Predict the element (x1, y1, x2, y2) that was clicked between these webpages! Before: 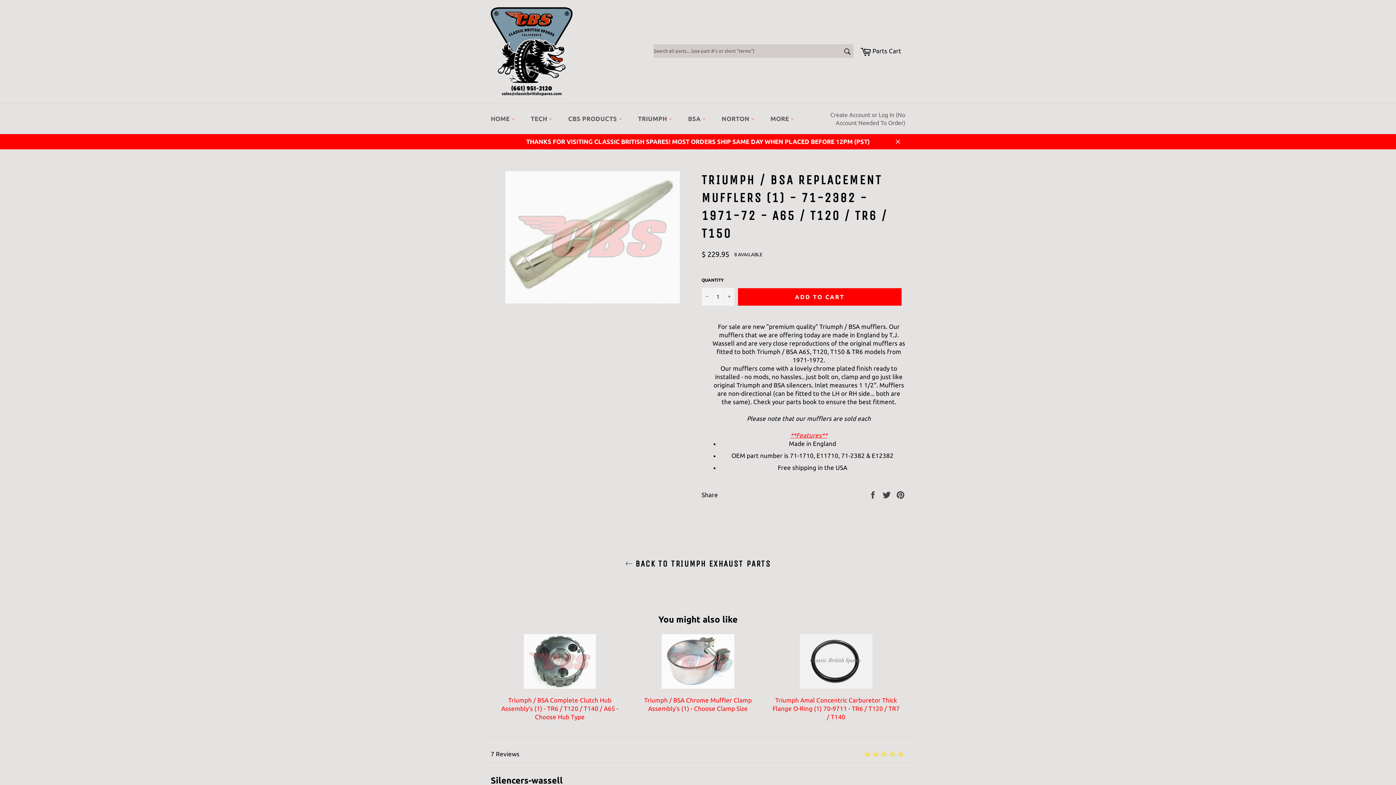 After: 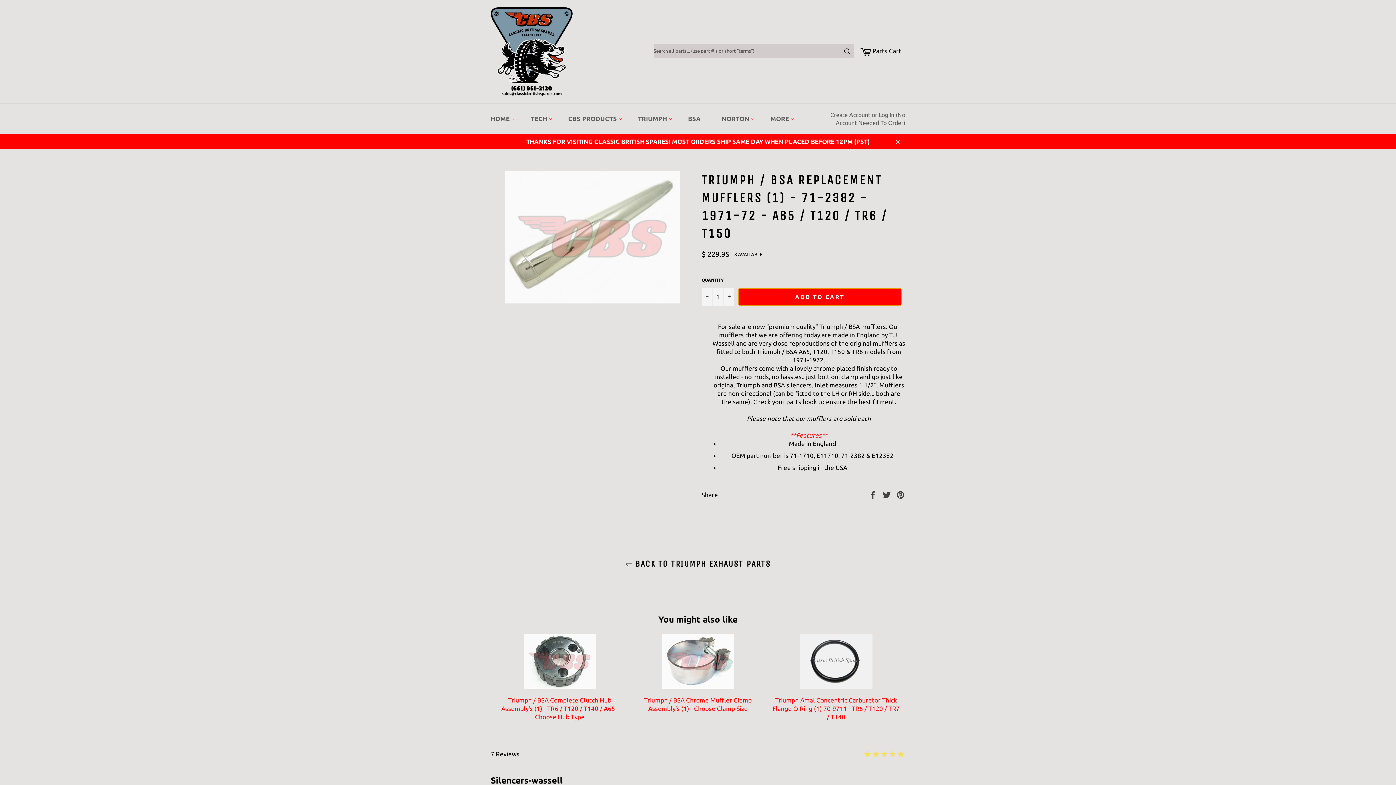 Action: bbox: (738, 288, 901, 305) label: ADD TO CART